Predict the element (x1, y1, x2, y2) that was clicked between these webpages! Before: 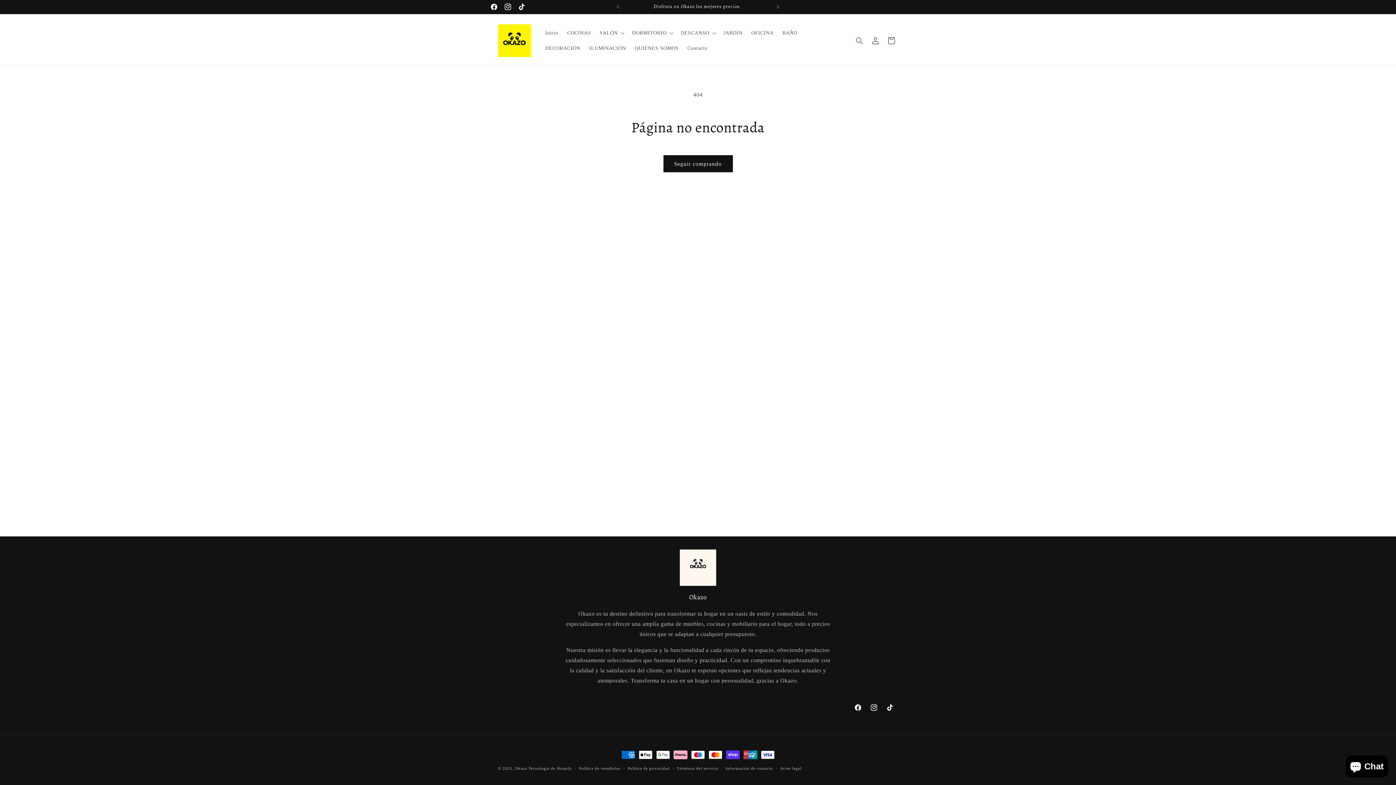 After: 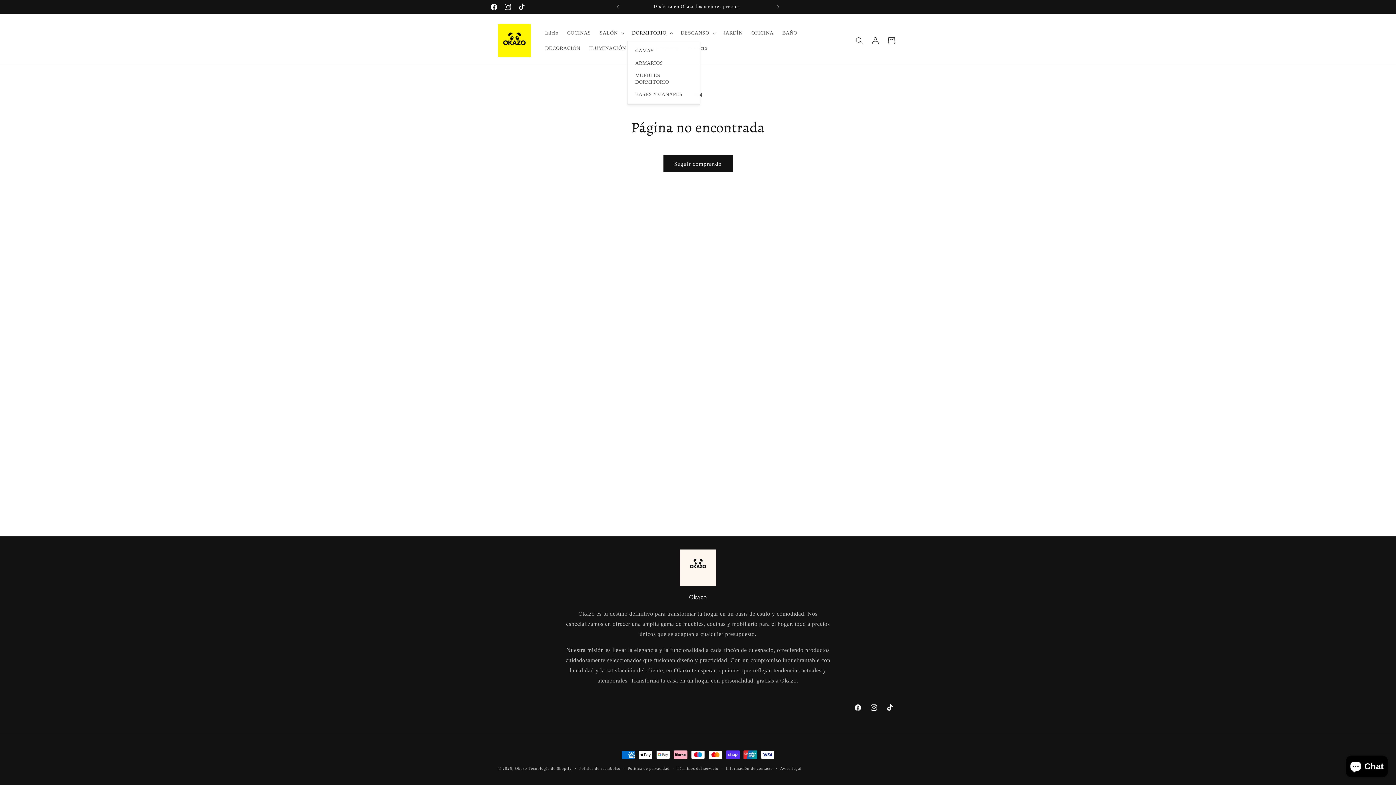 Action: label: DORMITORIO bbox: (627, 25, 676, 40)